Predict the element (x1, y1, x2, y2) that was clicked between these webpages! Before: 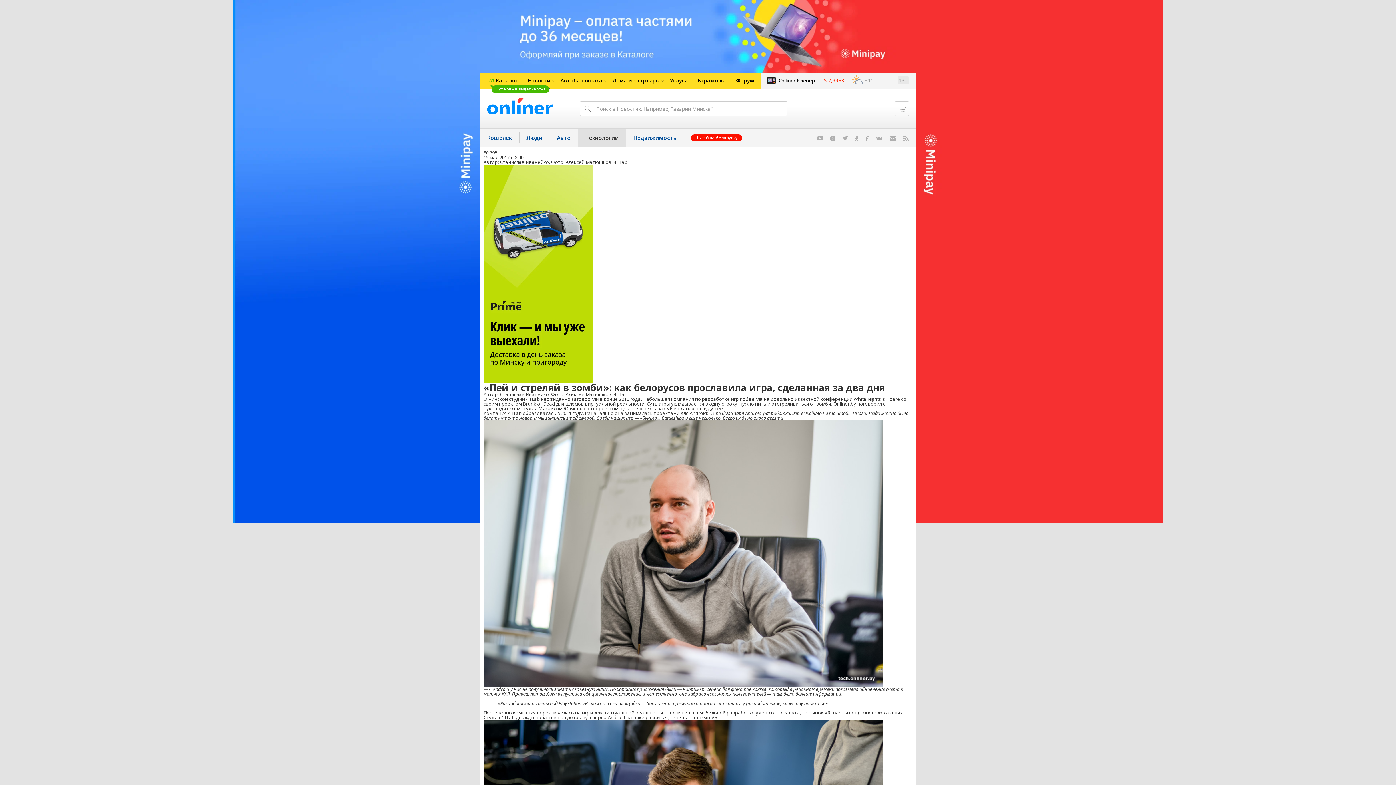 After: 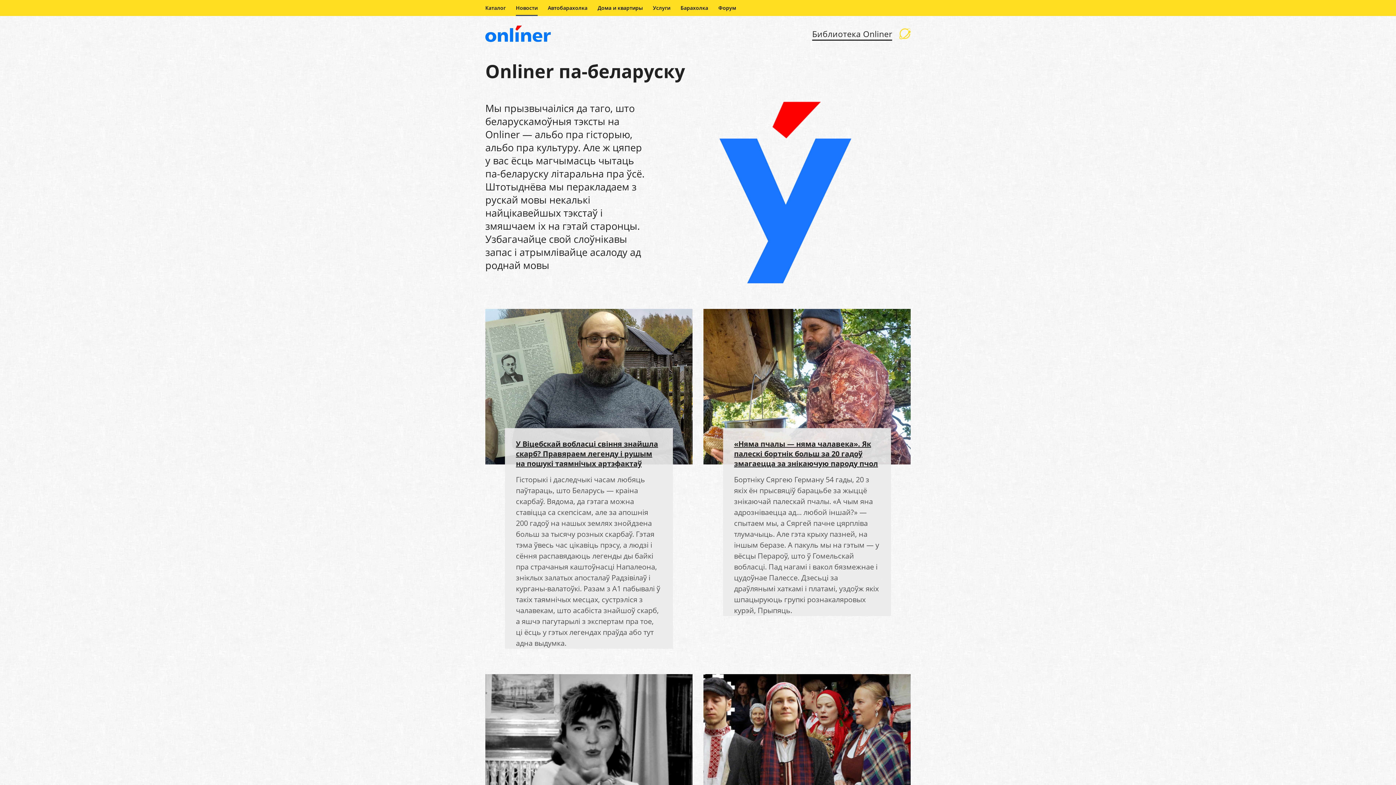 Action: bbox: (684, 128, 749, 146) label: Чытай па-беларуску